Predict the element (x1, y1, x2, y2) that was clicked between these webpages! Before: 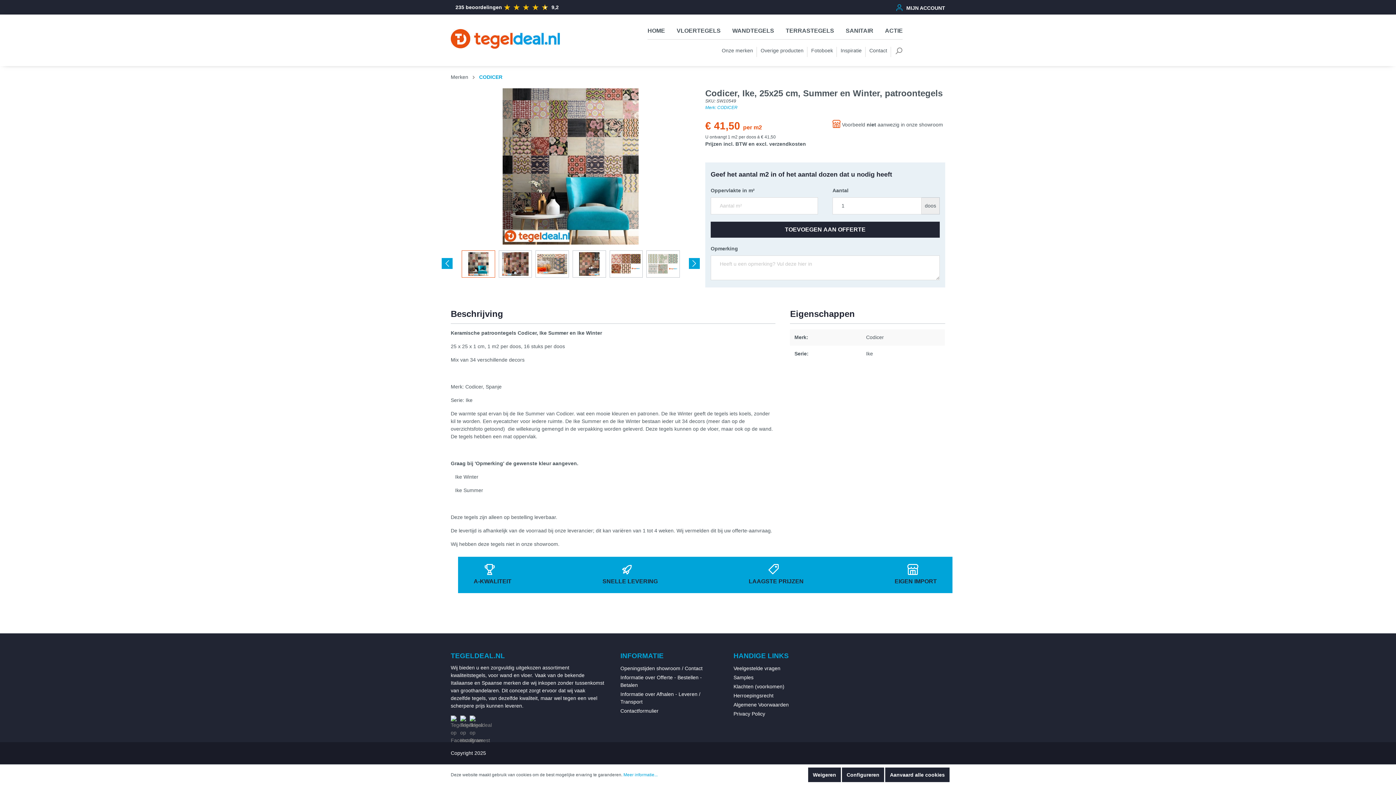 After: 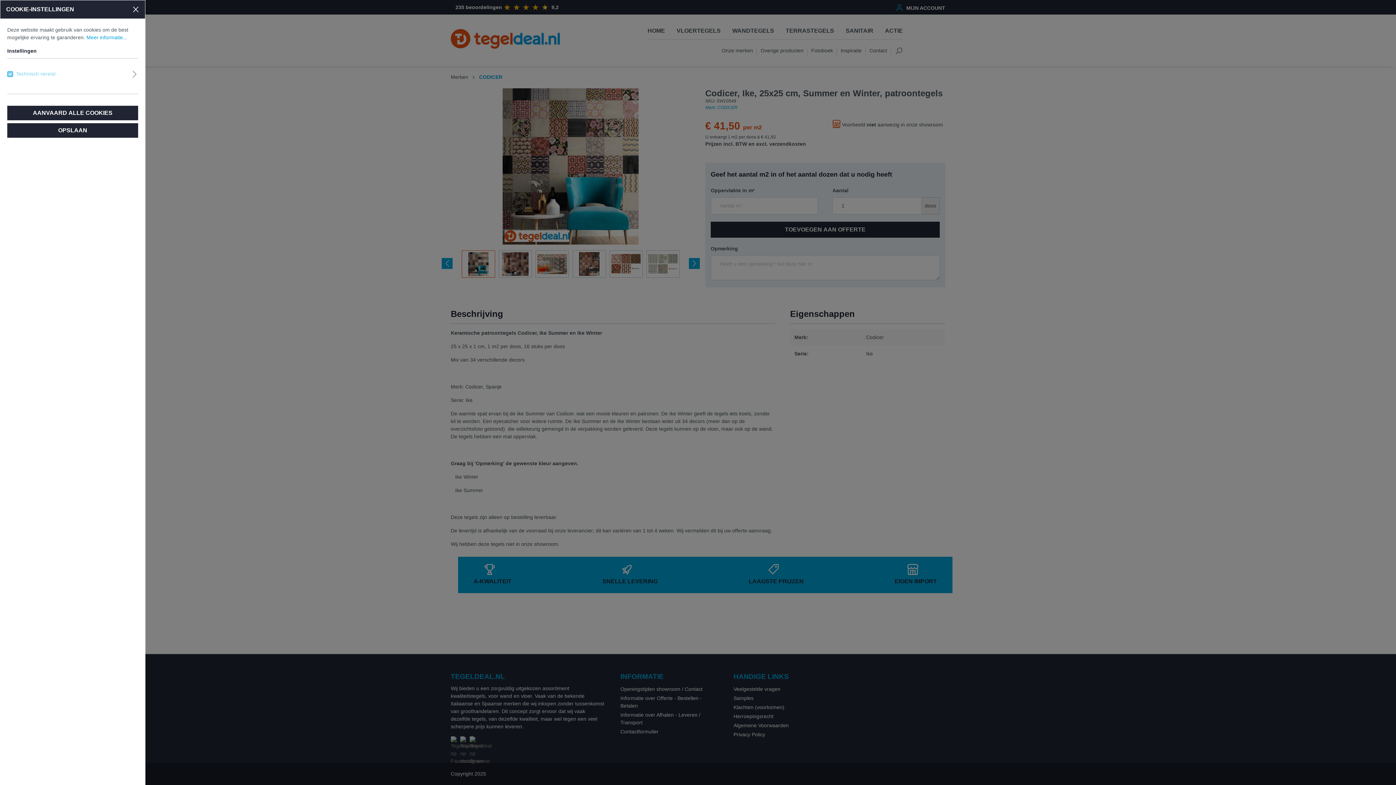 Action: bbox: (842, 768, 884, 782) label: Configureren